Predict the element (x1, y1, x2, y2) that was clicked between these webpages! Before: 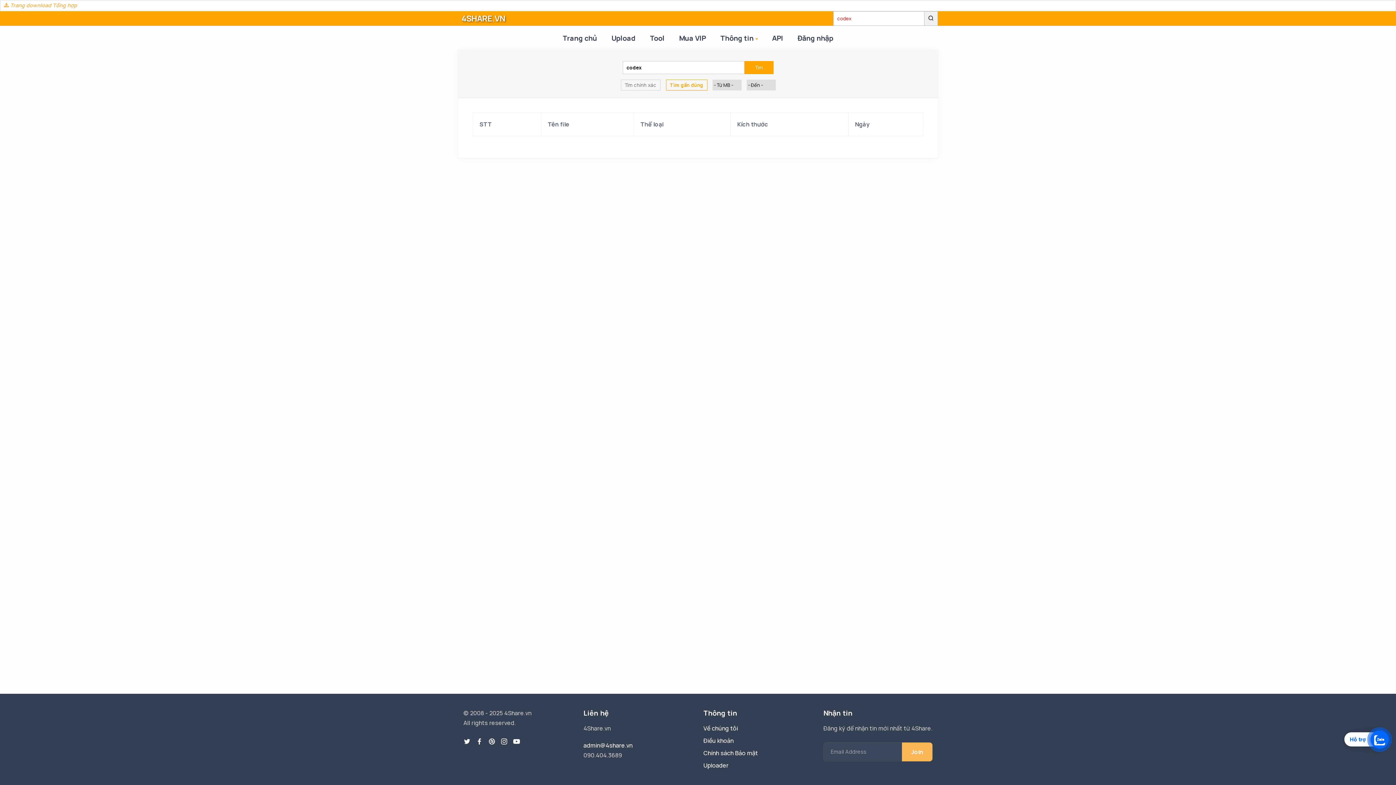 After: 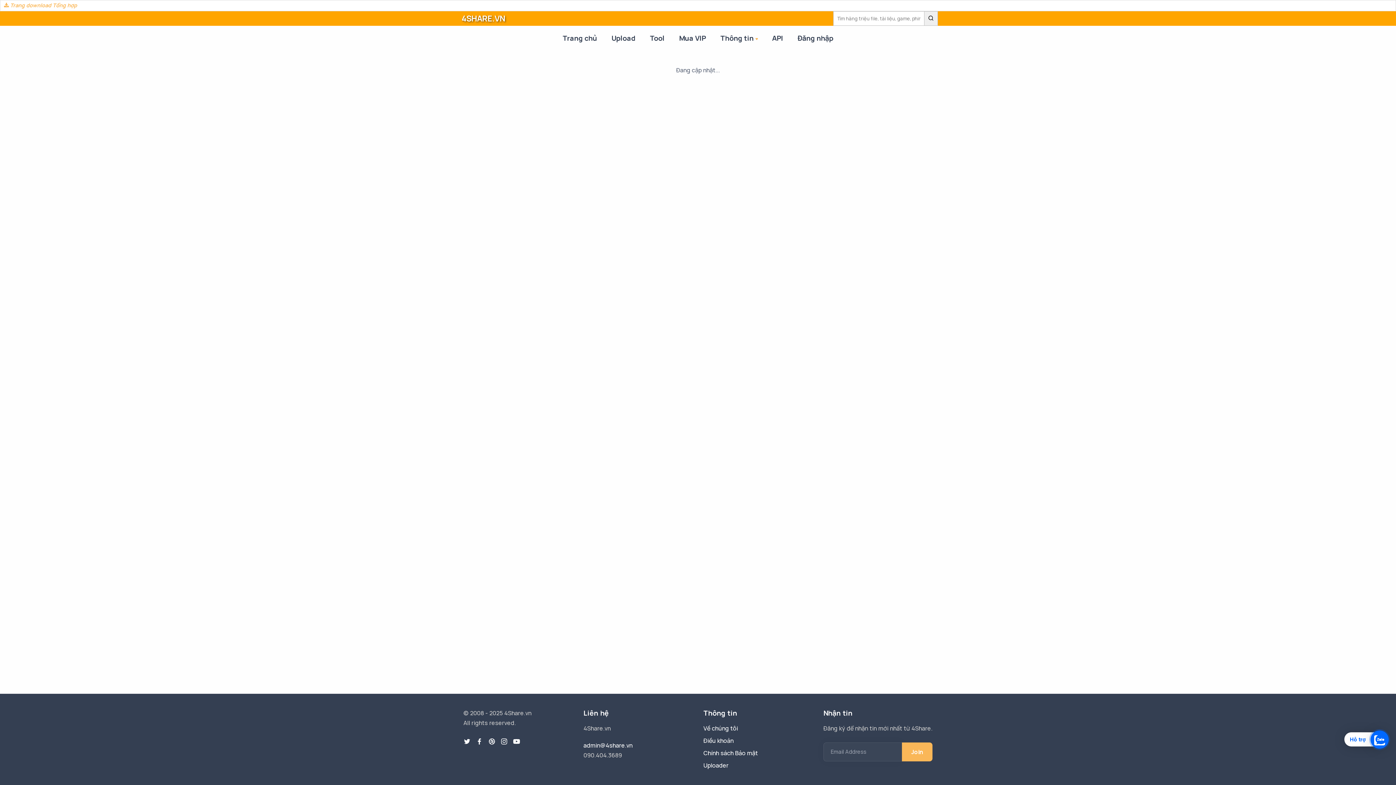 Action: bbox: (703, 761, 728, 769) label: Uploader